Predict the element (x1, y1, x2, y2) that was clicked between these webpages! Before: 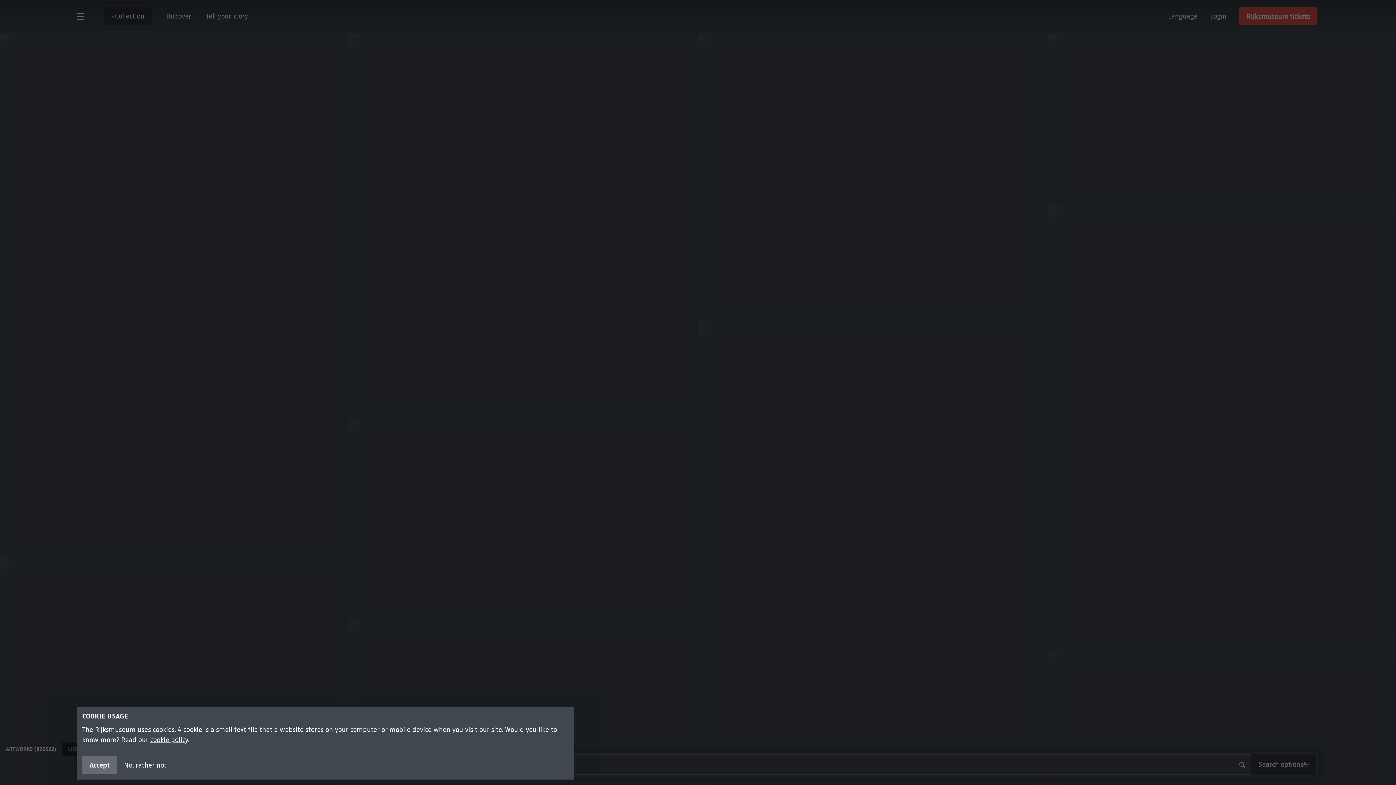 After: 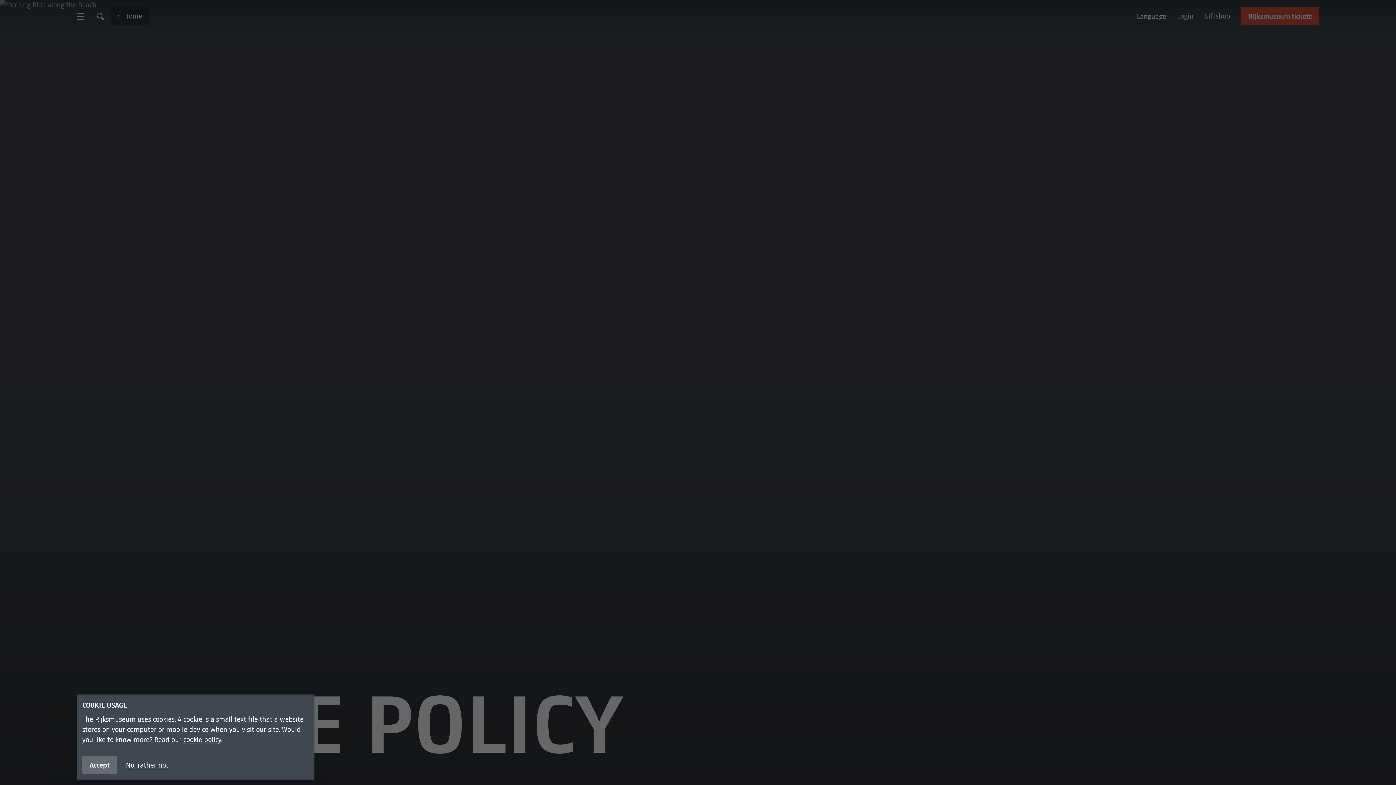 Action: label: cookie policy bbox: (150, 736, 188, 744)